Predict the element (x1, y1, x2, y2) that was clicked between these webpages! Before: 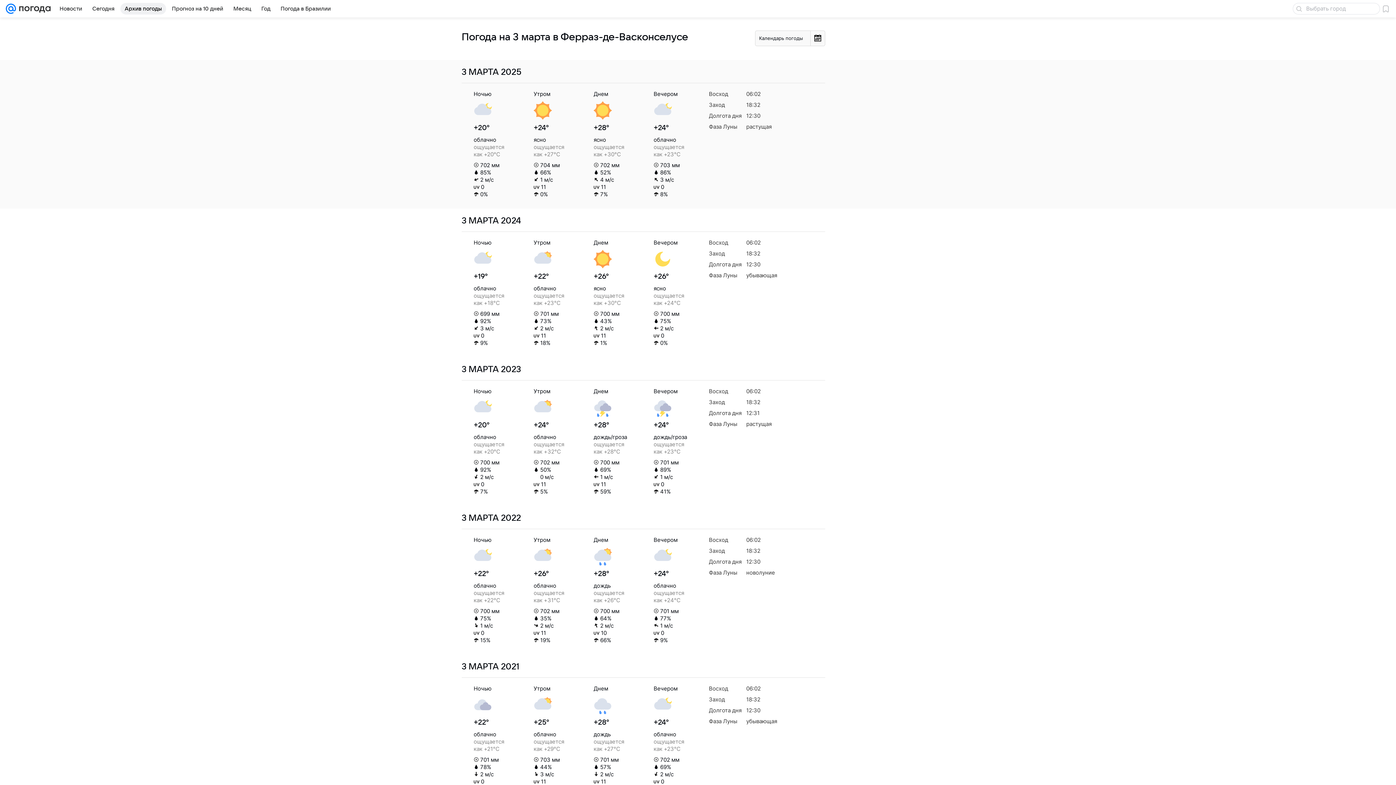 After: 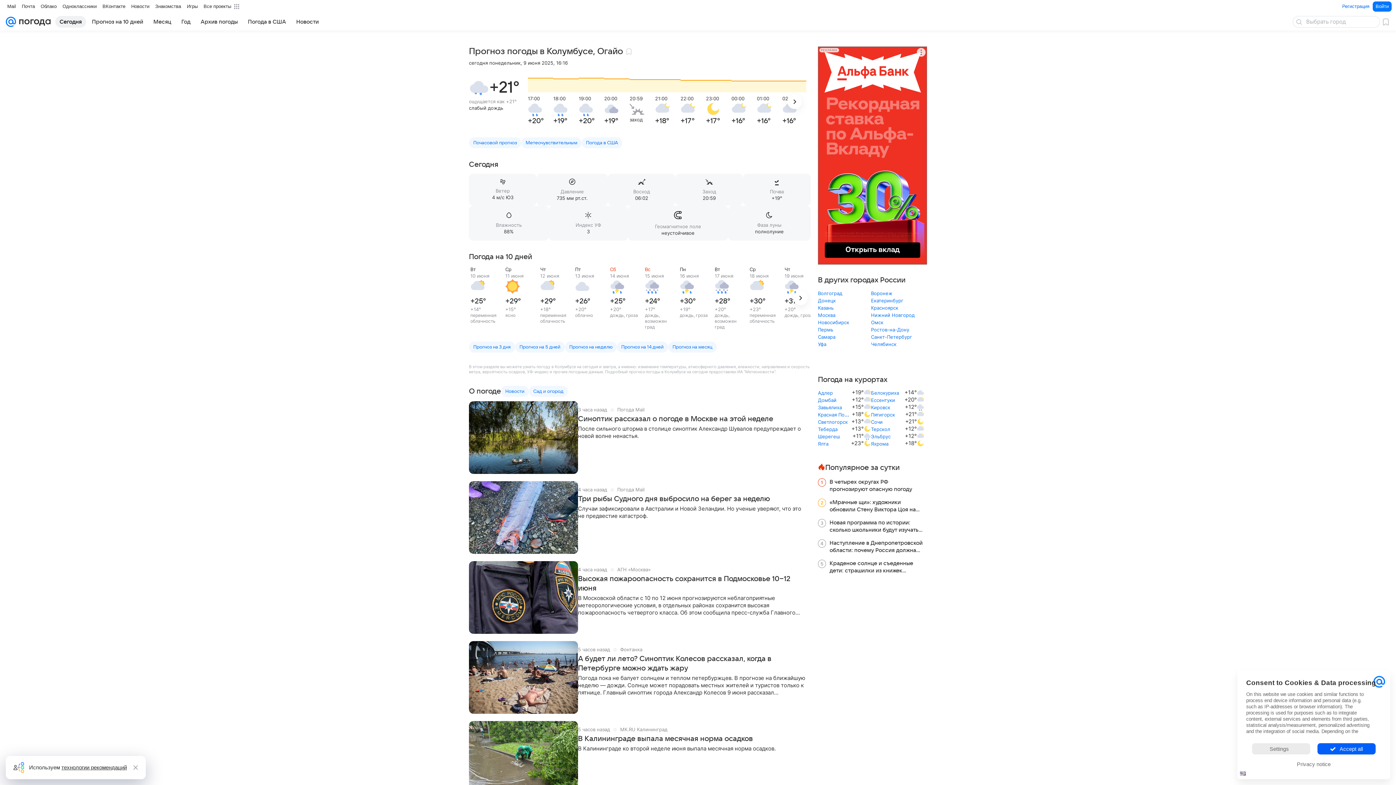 Action: bbox: (16, 0, 50, 17)